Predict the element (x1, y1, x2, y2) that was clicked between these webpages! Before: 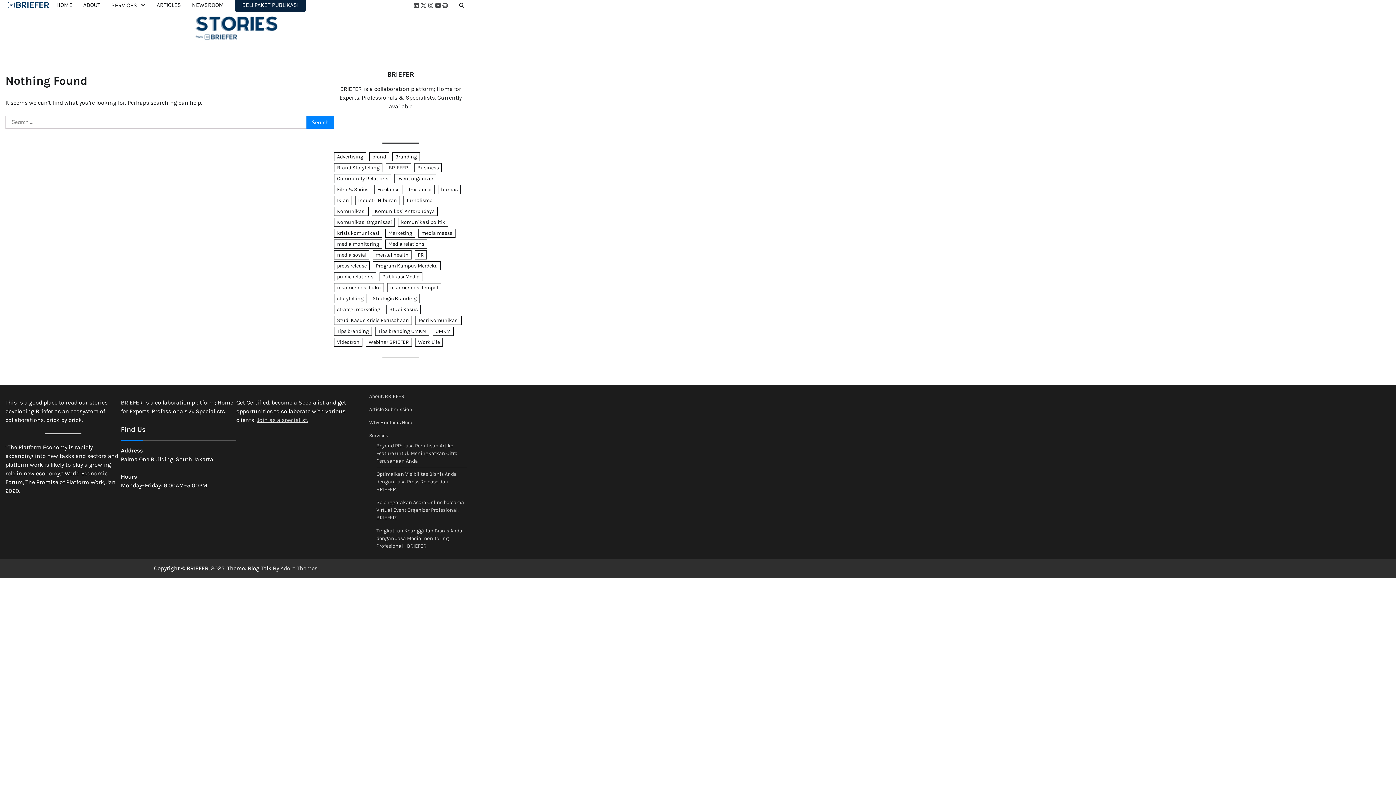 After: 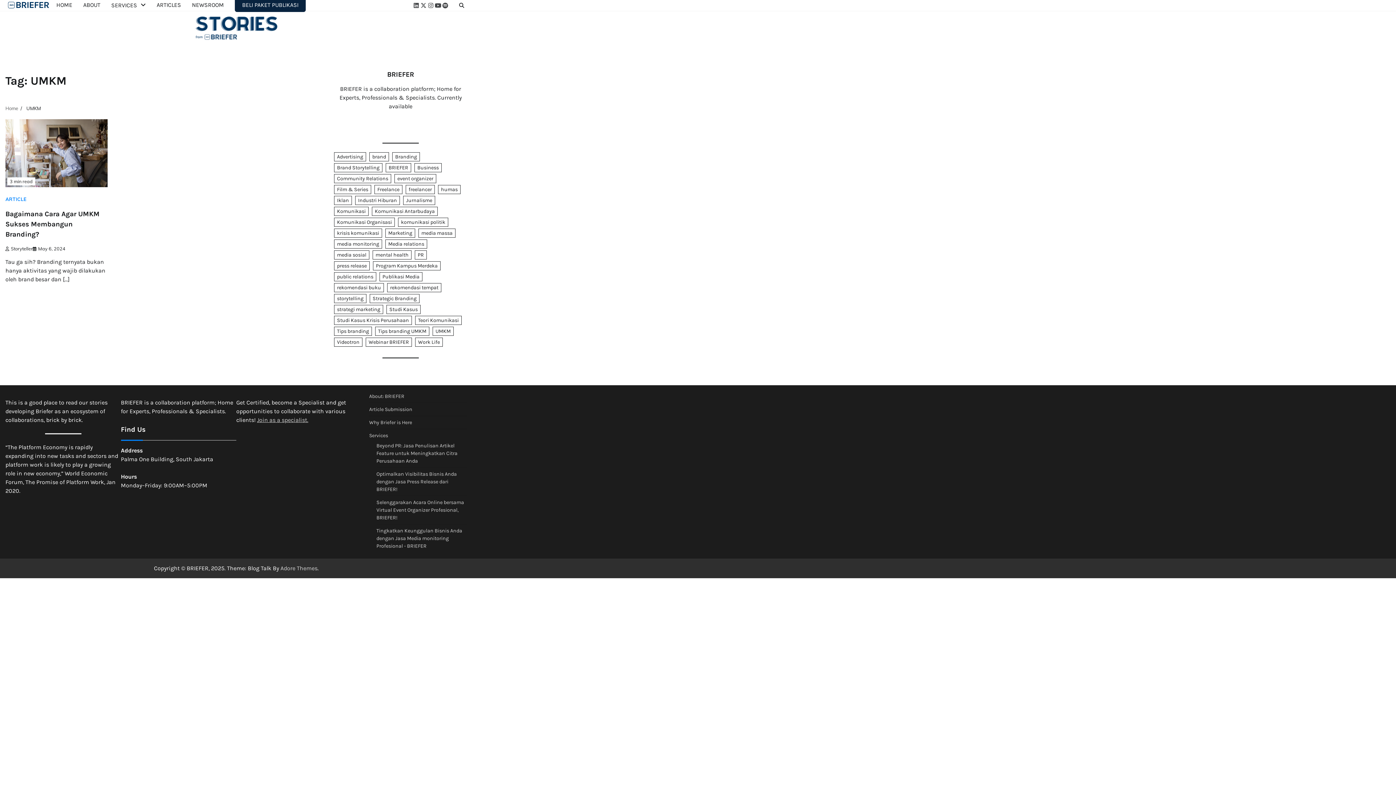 Action: label: UMKM (1 item) bbox: (432, 326, 453, 336)